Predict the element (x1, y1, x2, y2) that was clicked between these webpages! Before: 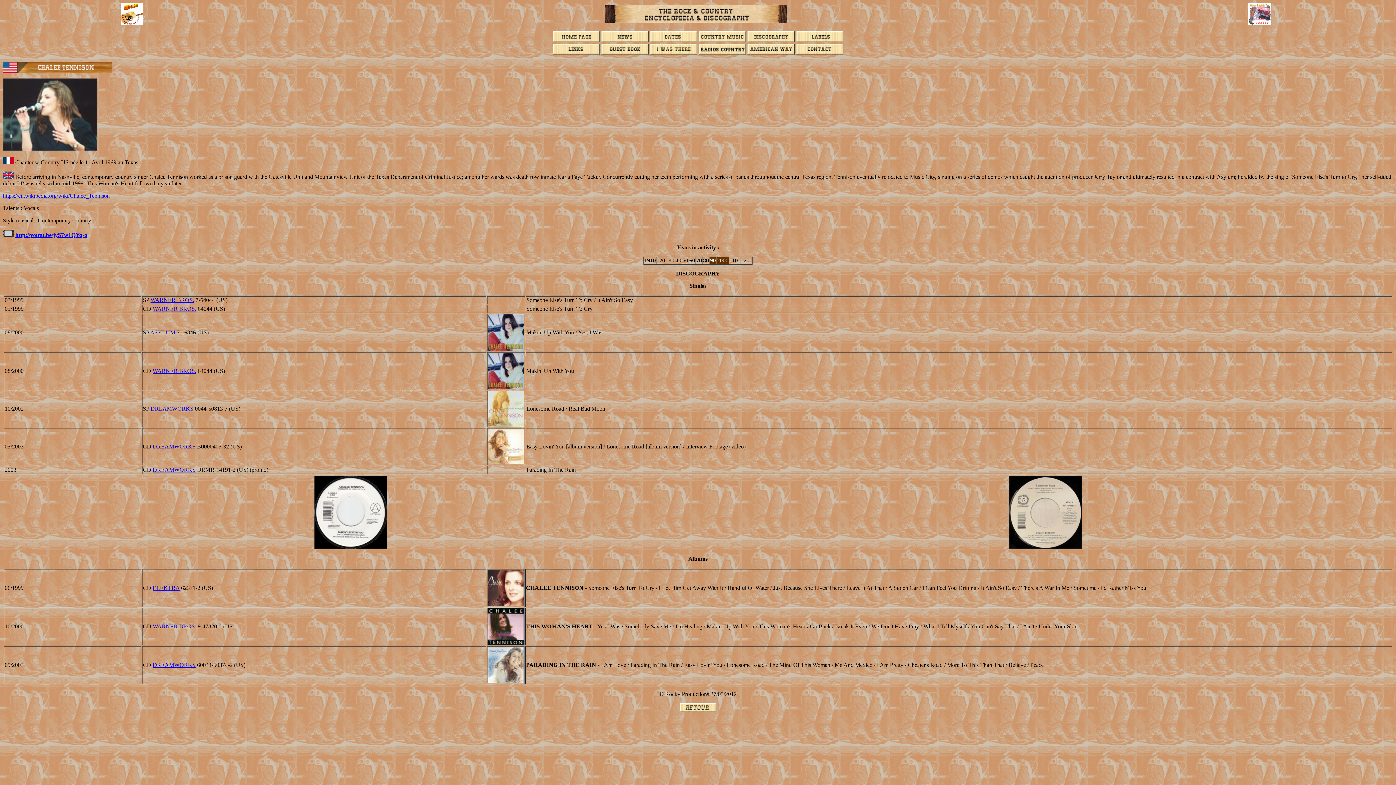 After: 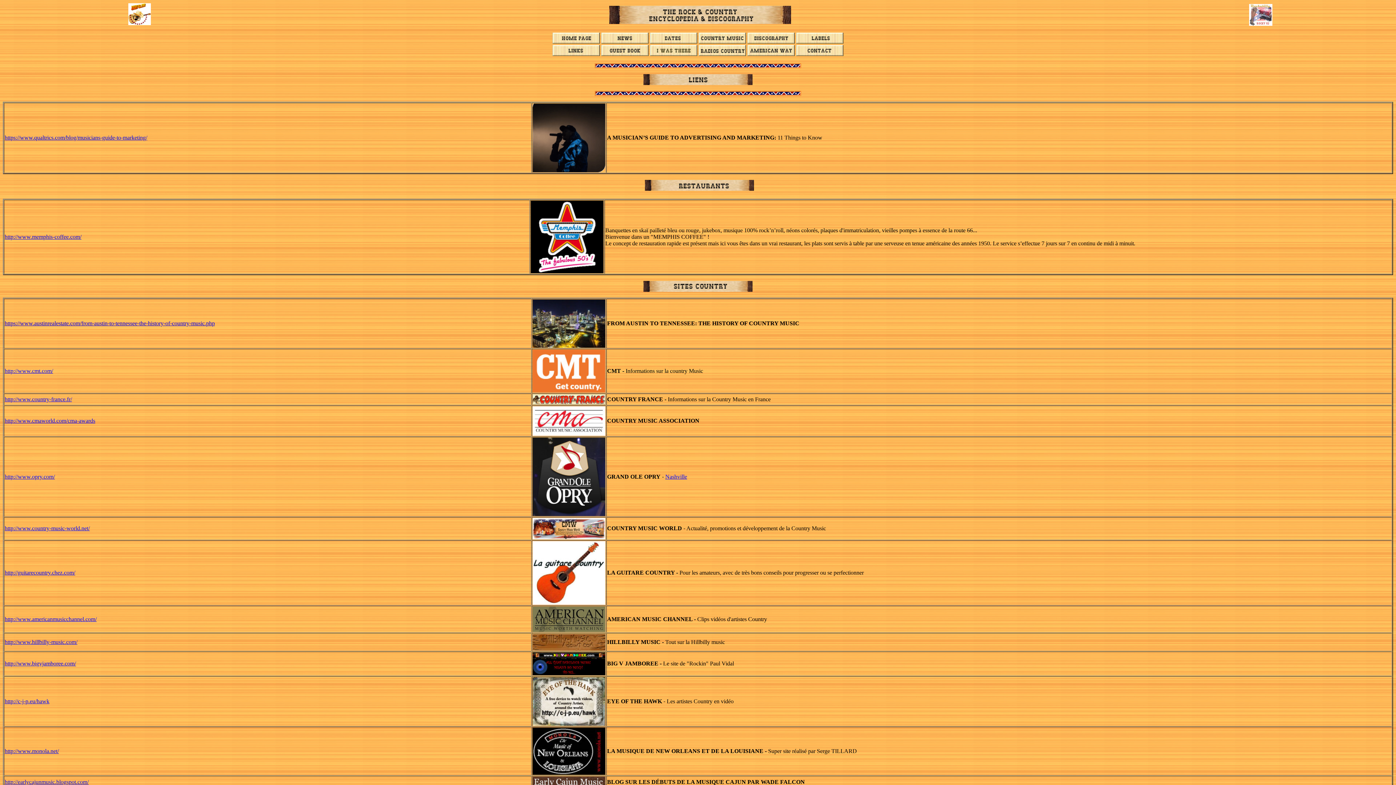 Action: bbox: (552, 49, 600, 55)